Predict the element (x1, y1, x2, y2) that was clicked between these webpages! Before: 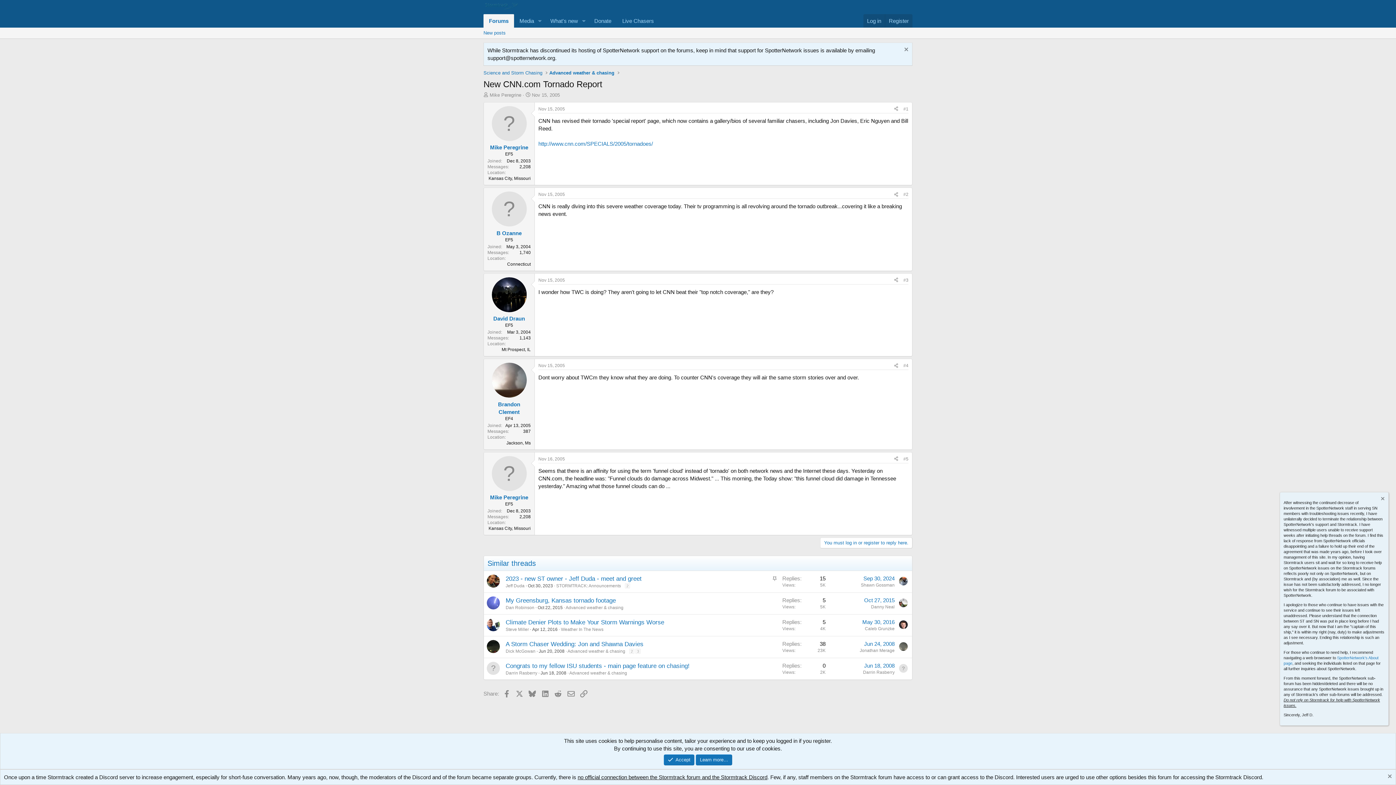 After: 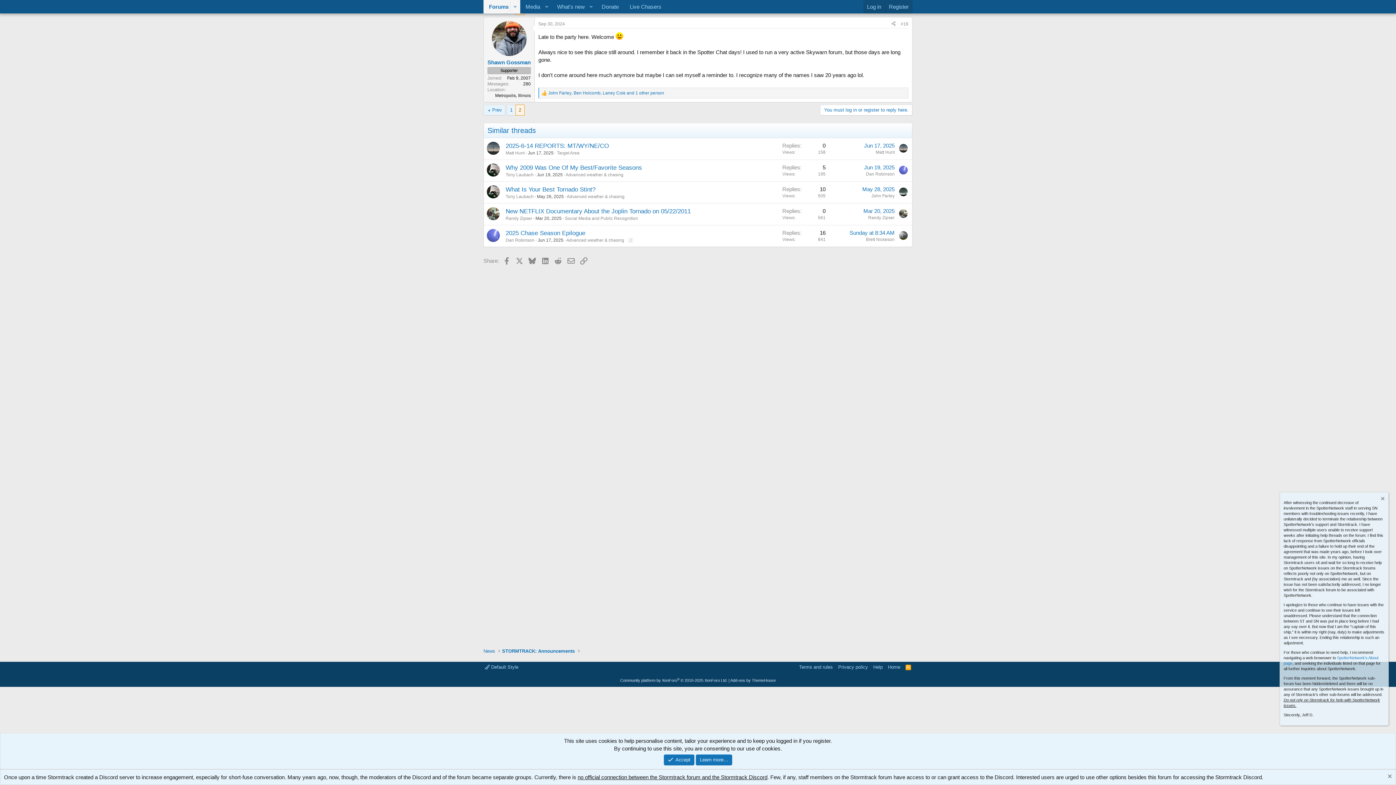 Action: bbox: (863, 575, 894, 581) label: Sep 30, 2024